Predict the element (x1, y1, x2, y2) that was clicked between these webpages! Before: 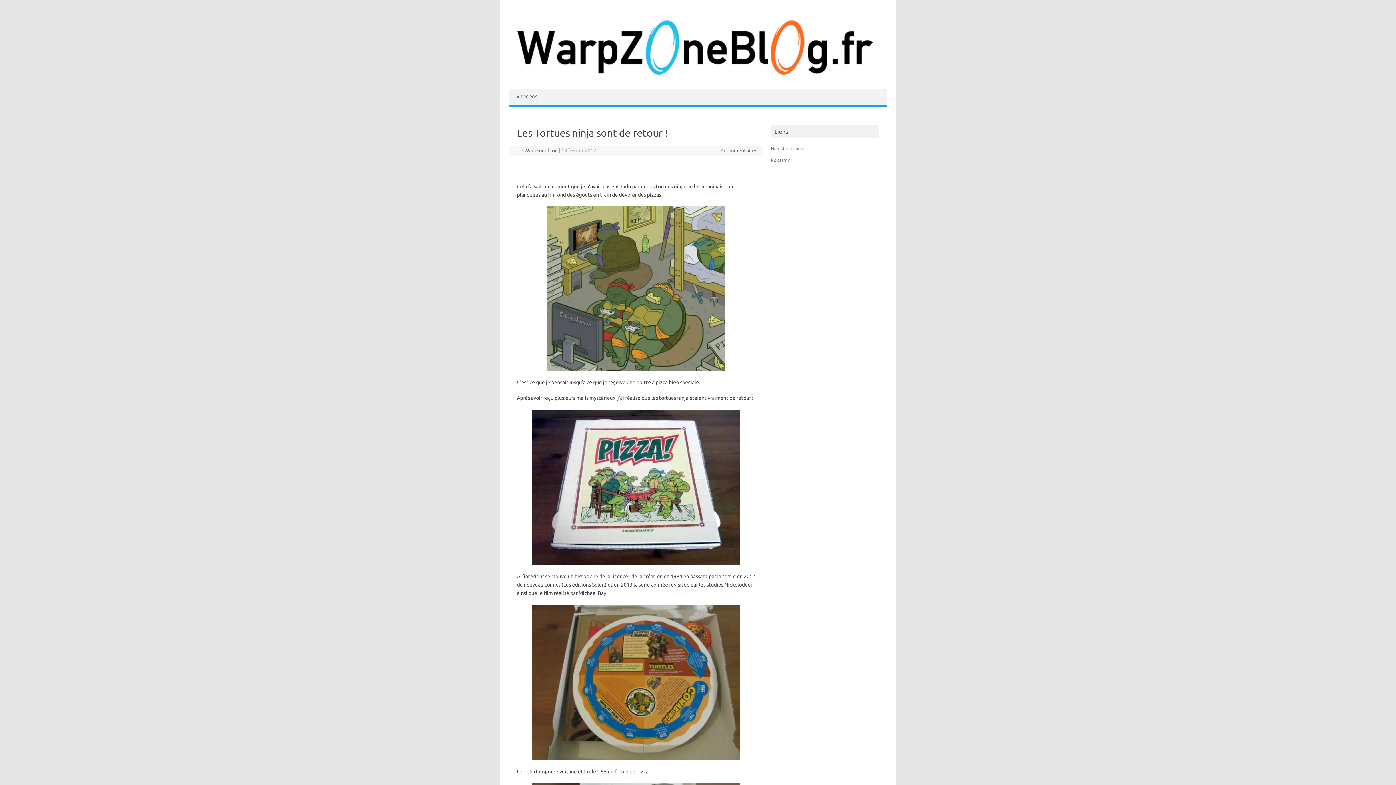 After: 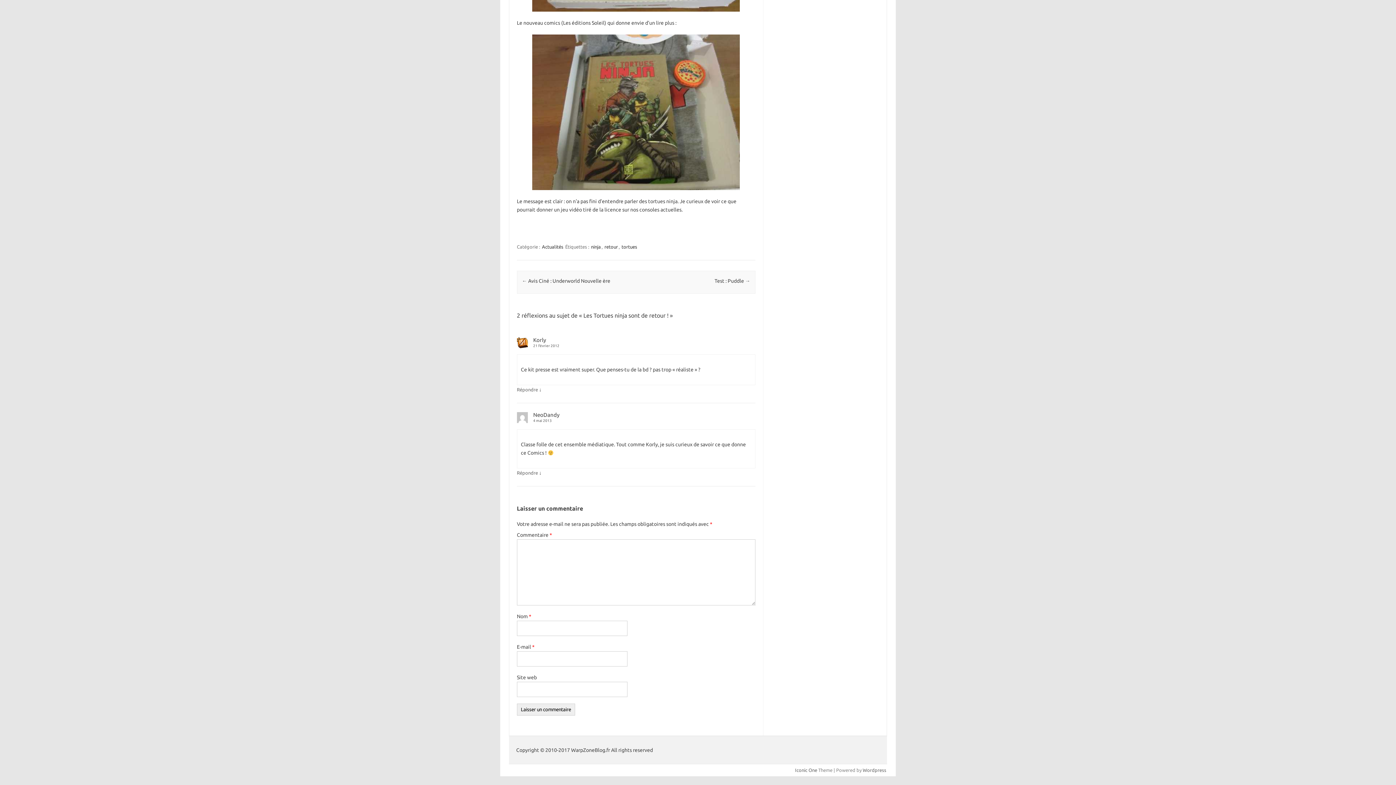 Action: bbox: (720, 147, 757, 153) label: 2 commentaires